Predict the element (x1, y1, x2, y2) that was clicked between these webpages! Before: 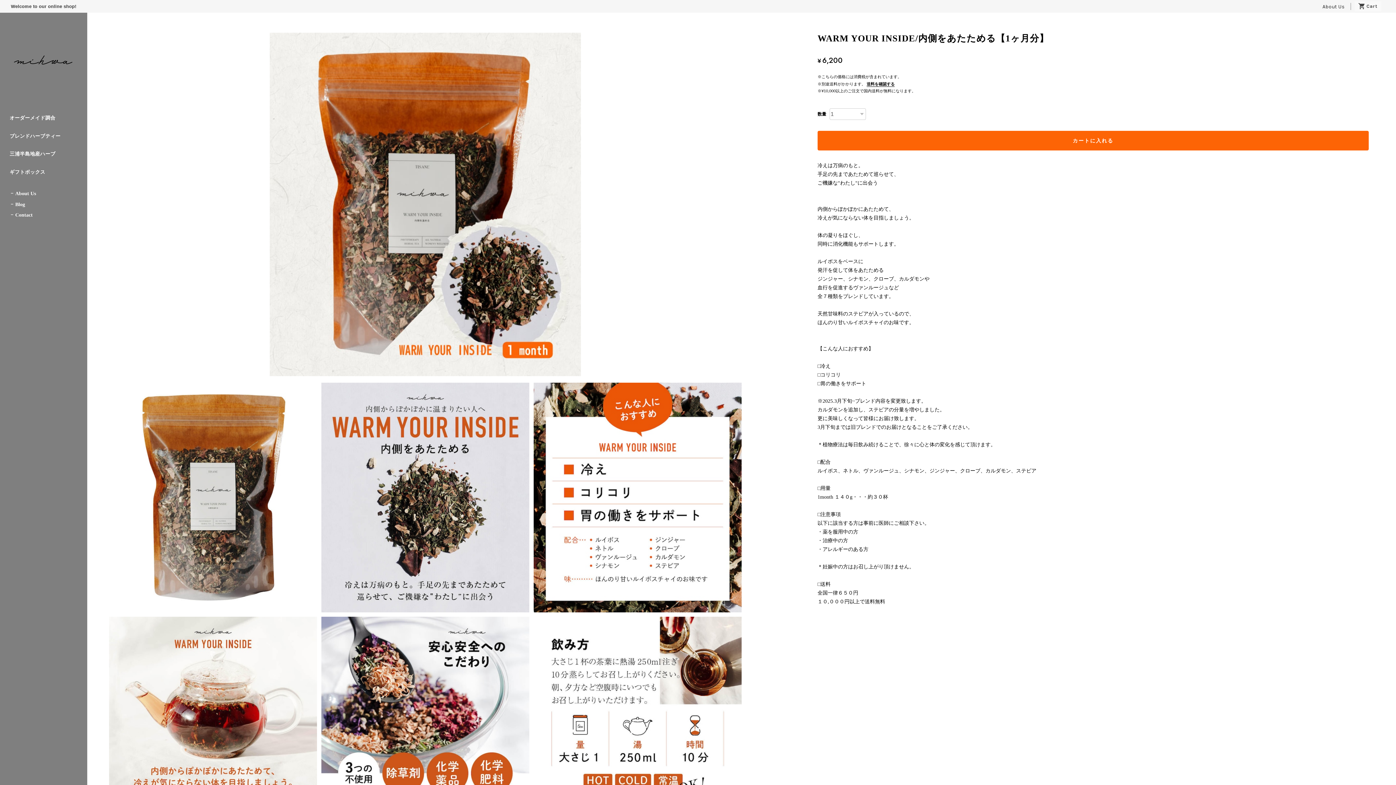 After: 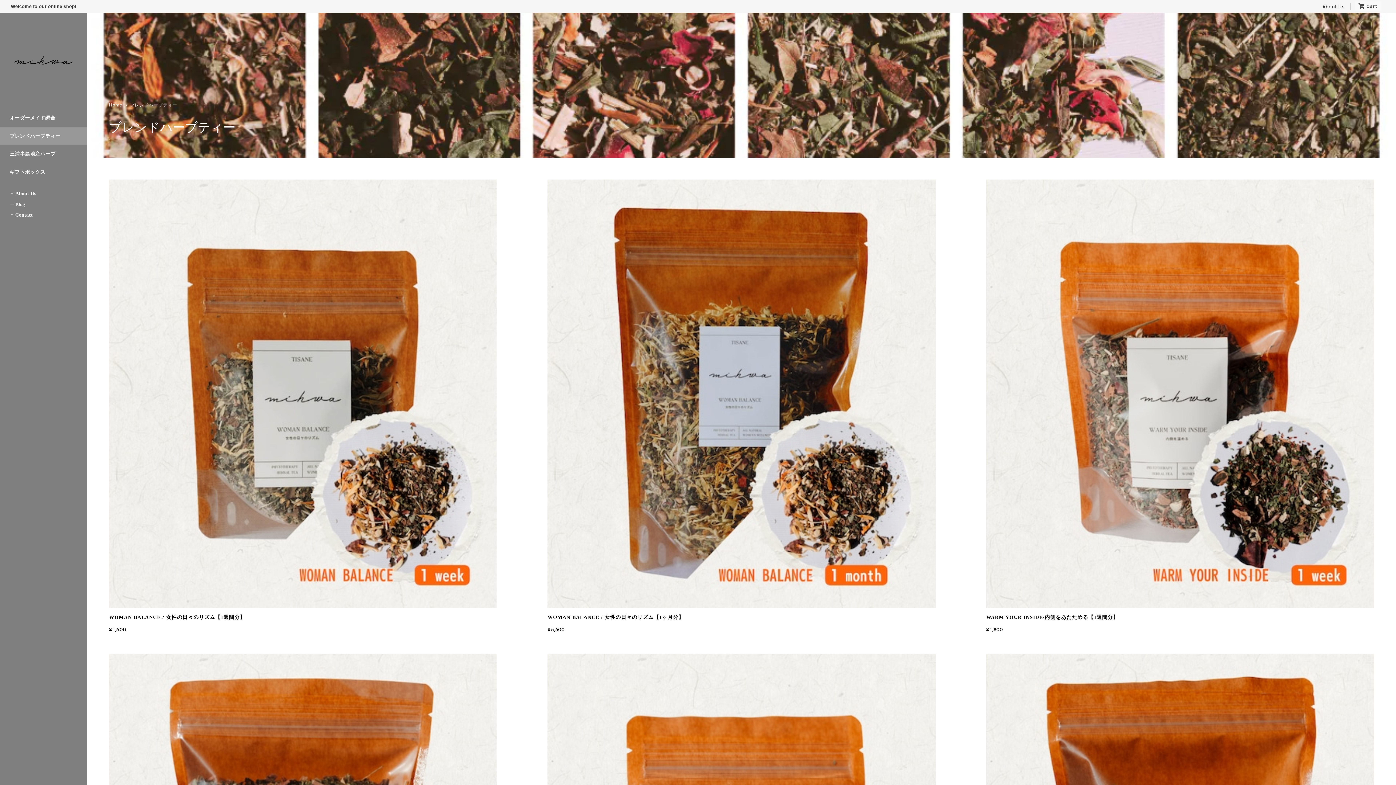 Action: bbox: (0, 127, 87, 145) label: ブレンドハーブティー